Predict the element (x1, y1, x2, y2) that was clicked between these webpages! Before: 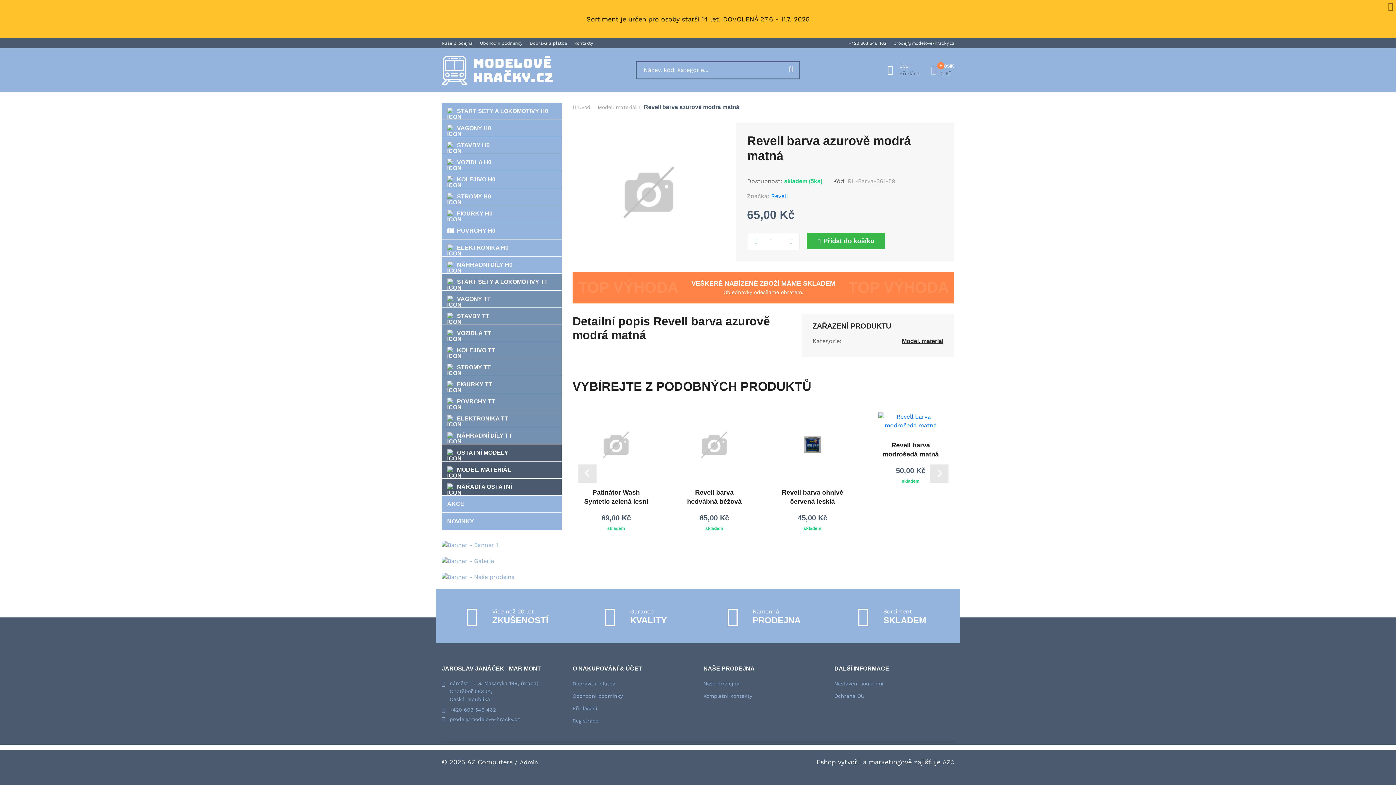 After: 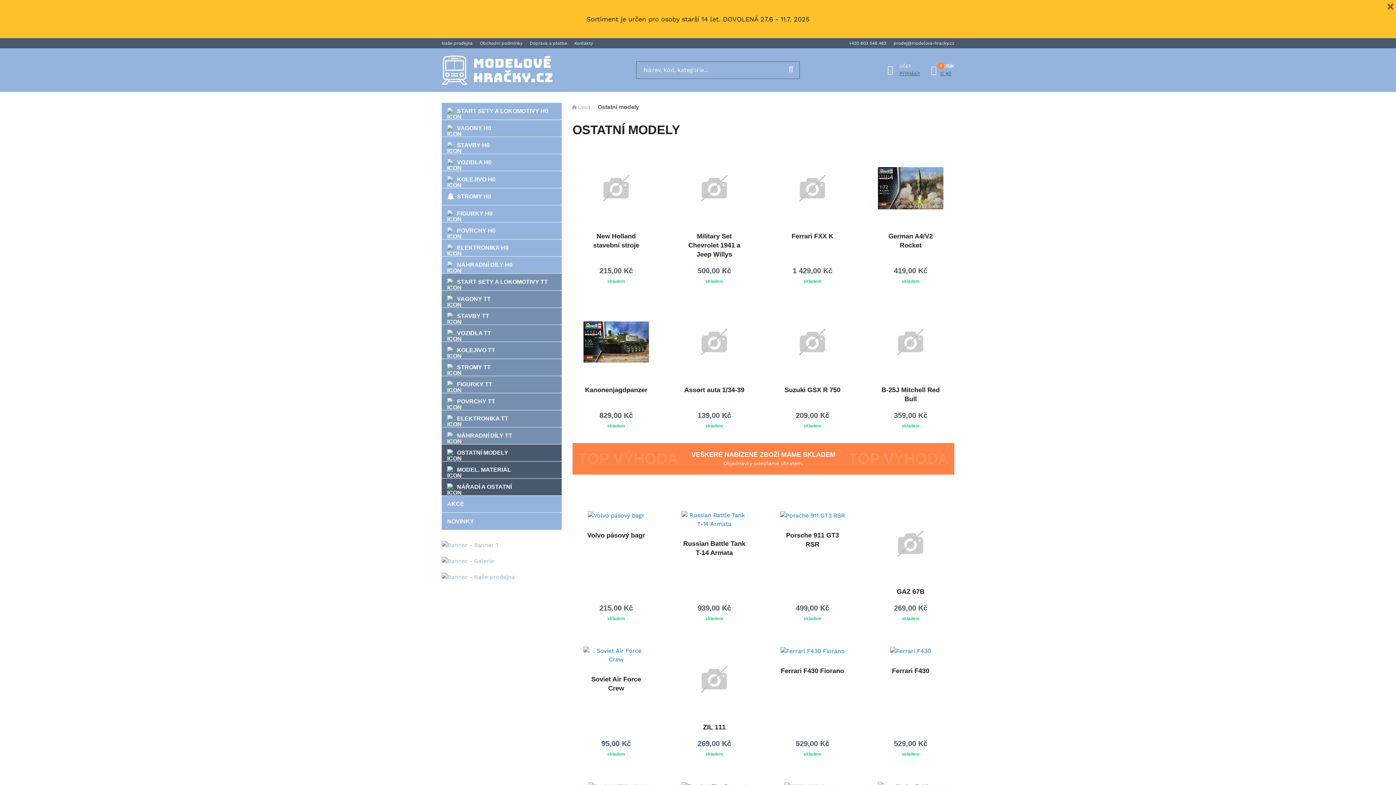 Action: bbox: (441, 444, 561, 461) label: OSTATNÍ MODELY